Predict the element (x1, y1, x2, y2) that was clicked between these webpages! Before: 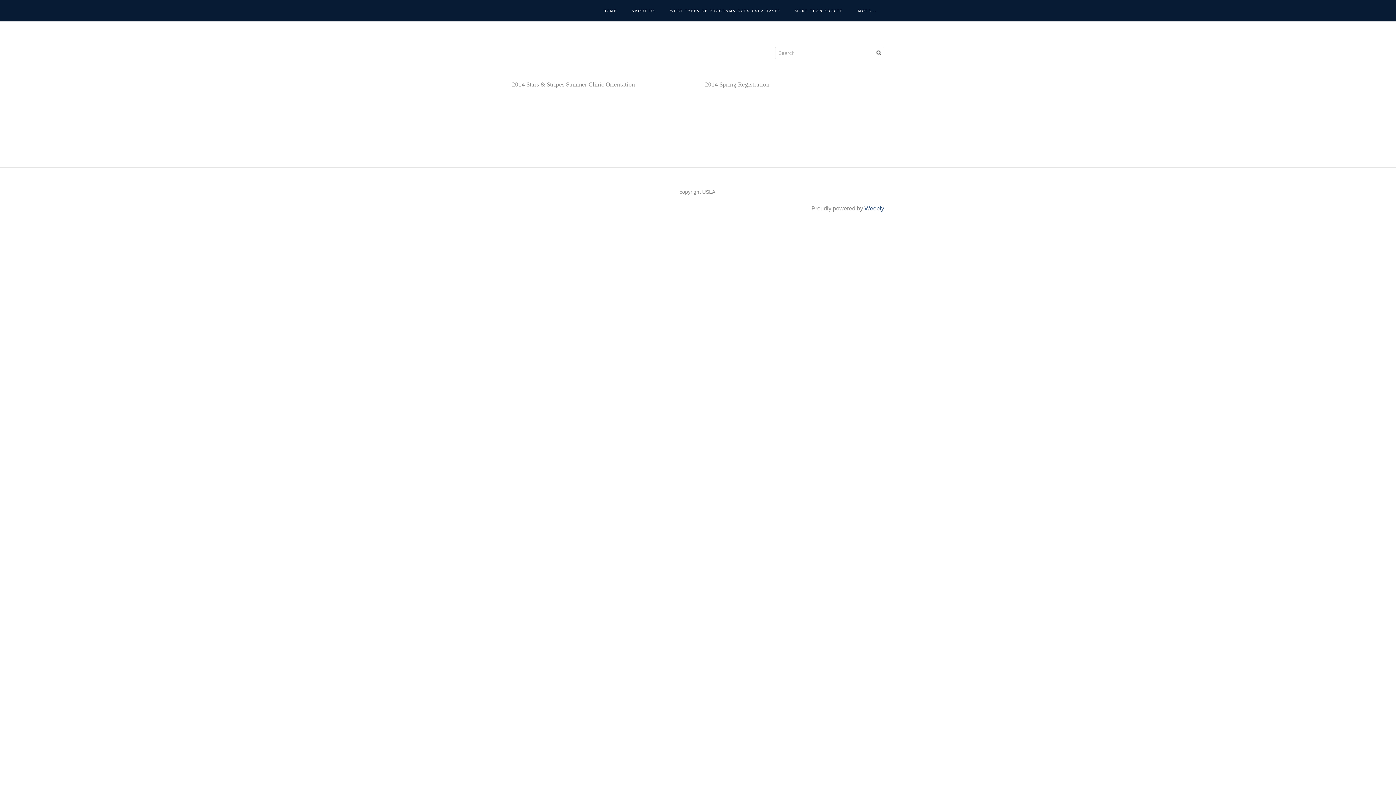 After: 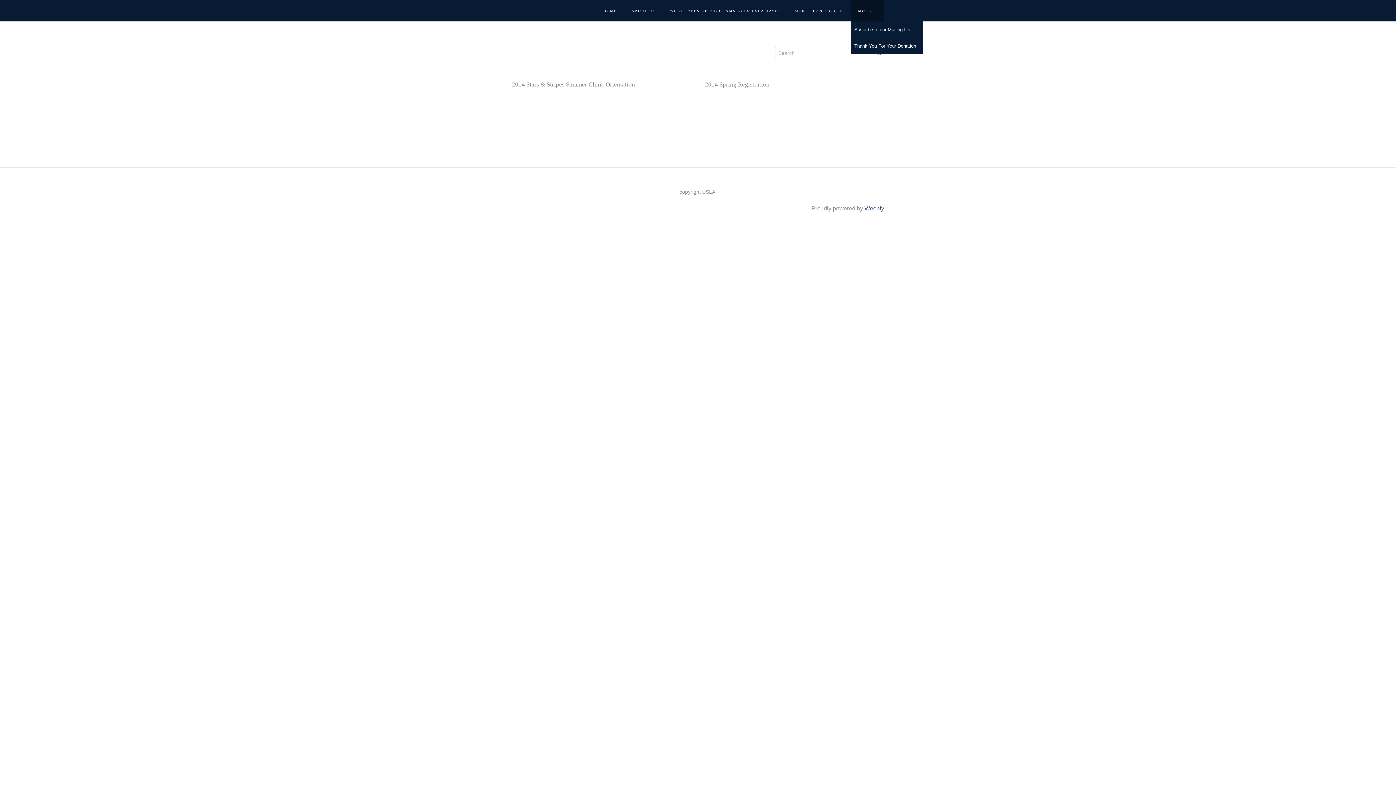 Action: bbox: (850, 0, 884, 21) label: MORE...